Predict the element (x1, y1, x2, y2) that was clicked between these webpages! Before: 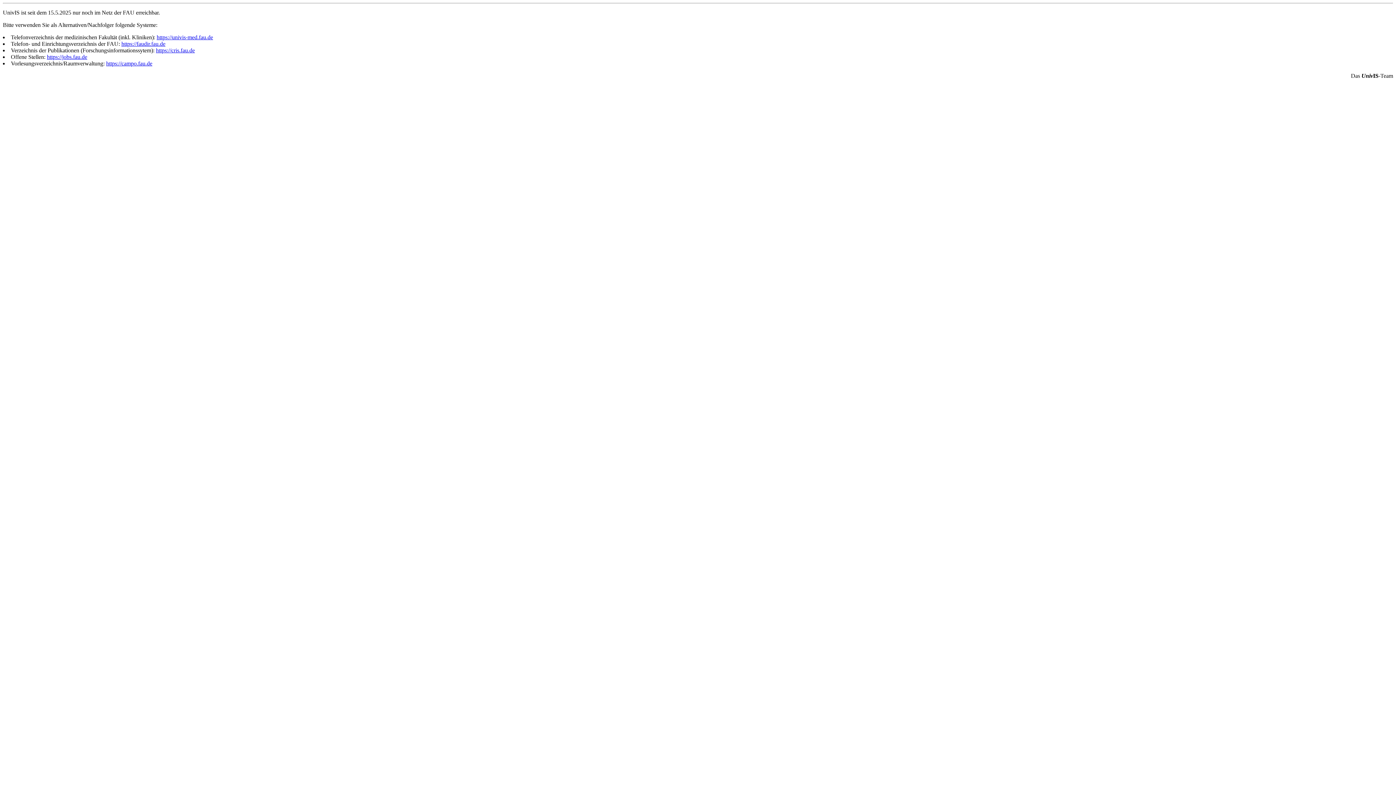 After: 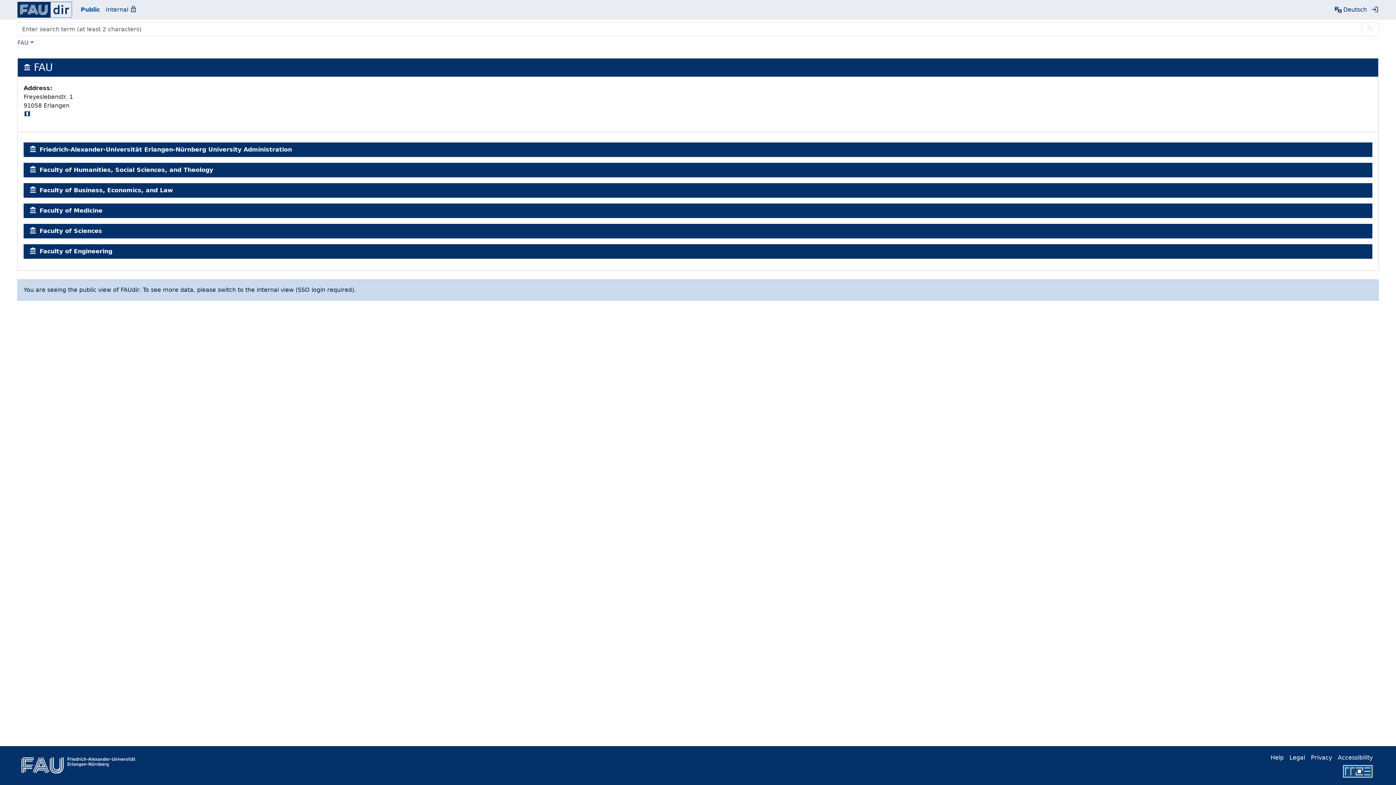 Action: bbox: (121, 40, 165, 46) label: https://faudir.fau.de